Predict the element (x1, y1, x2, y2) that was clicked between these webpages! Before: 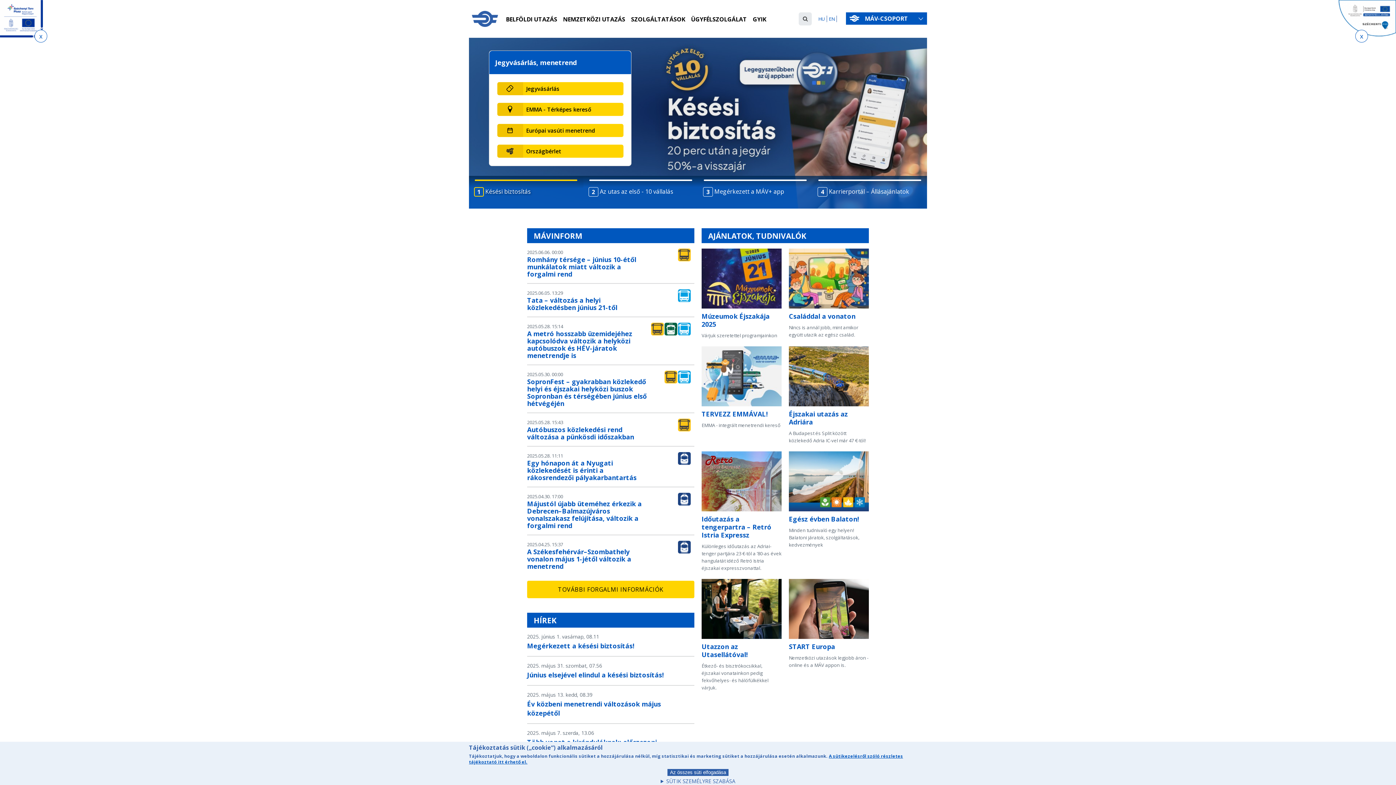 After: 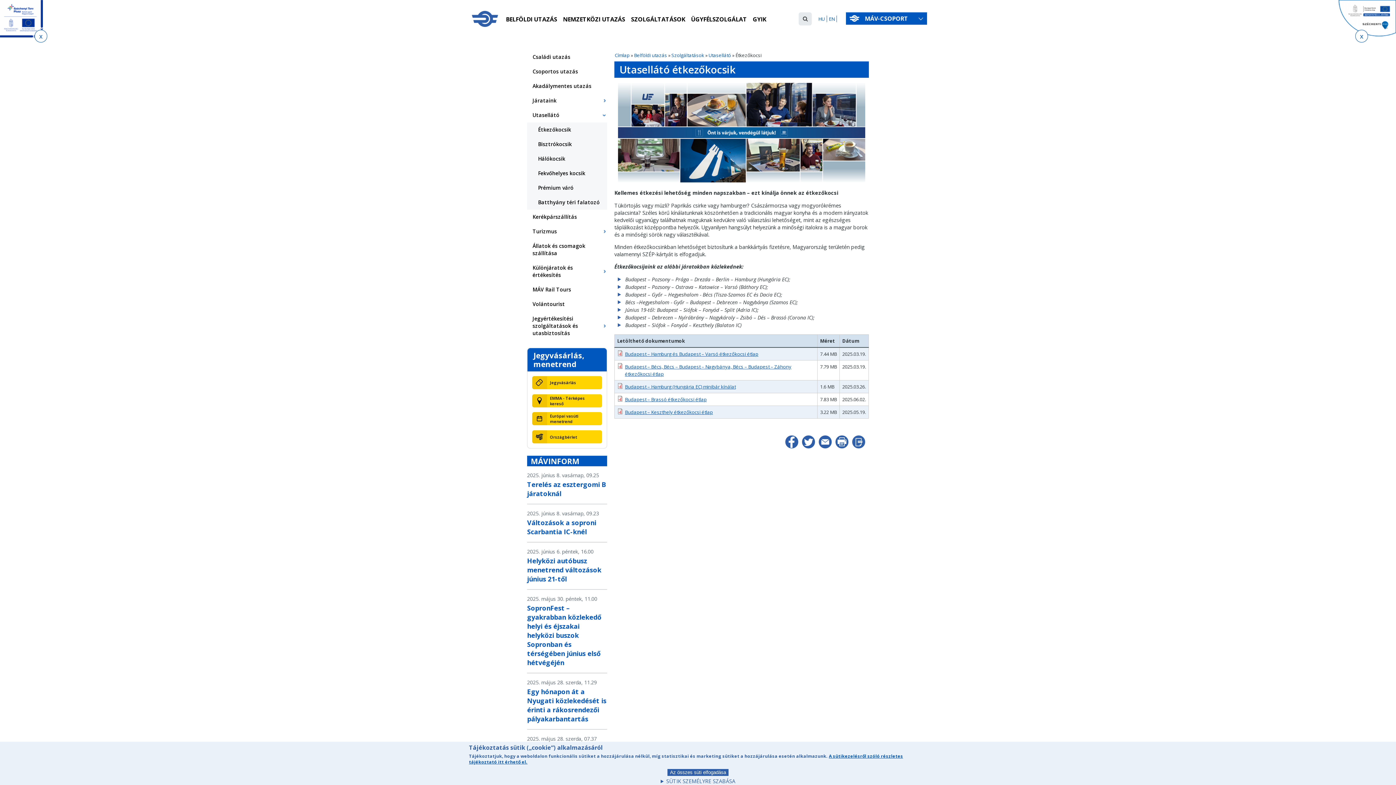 Action: label: Utazzon az Utasellátóval! bbox: (701, 642, 748, 659)